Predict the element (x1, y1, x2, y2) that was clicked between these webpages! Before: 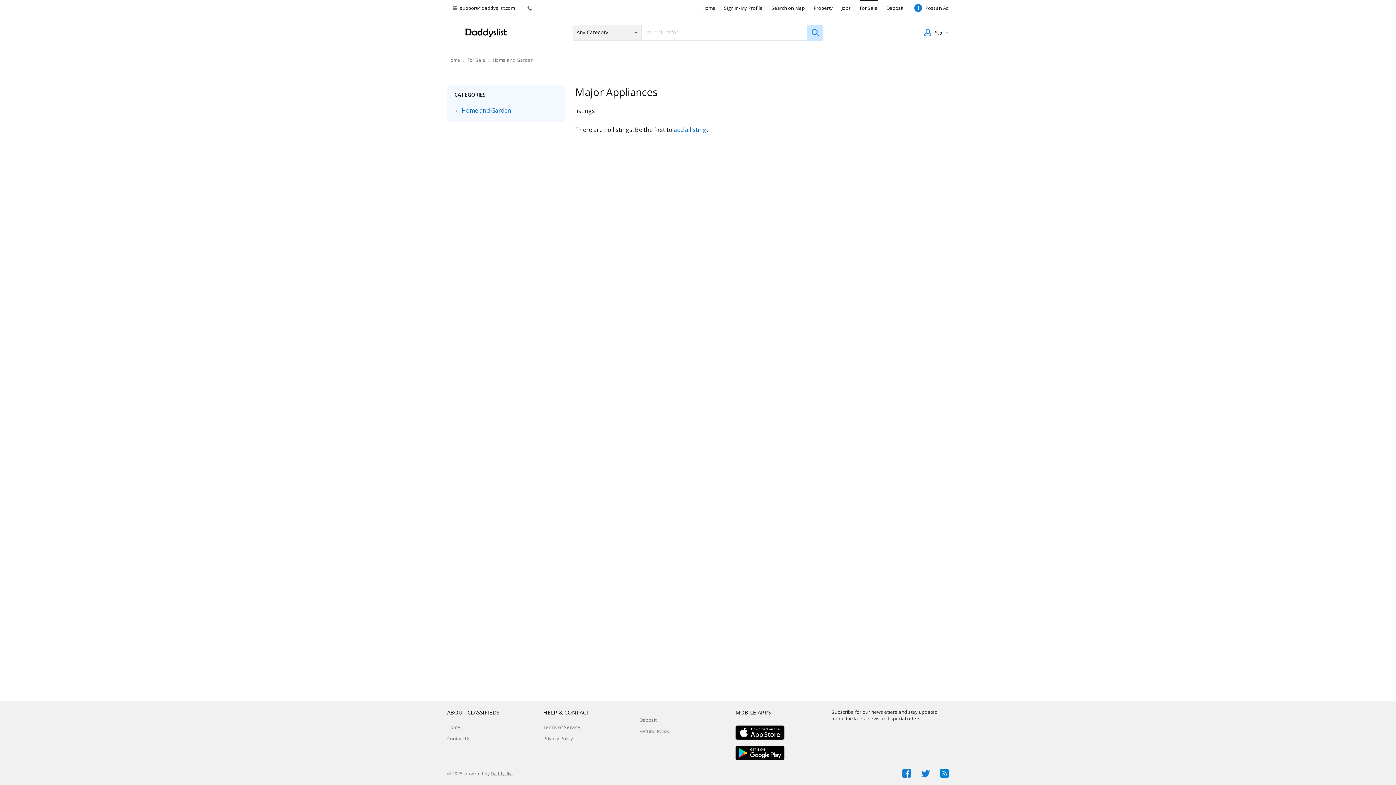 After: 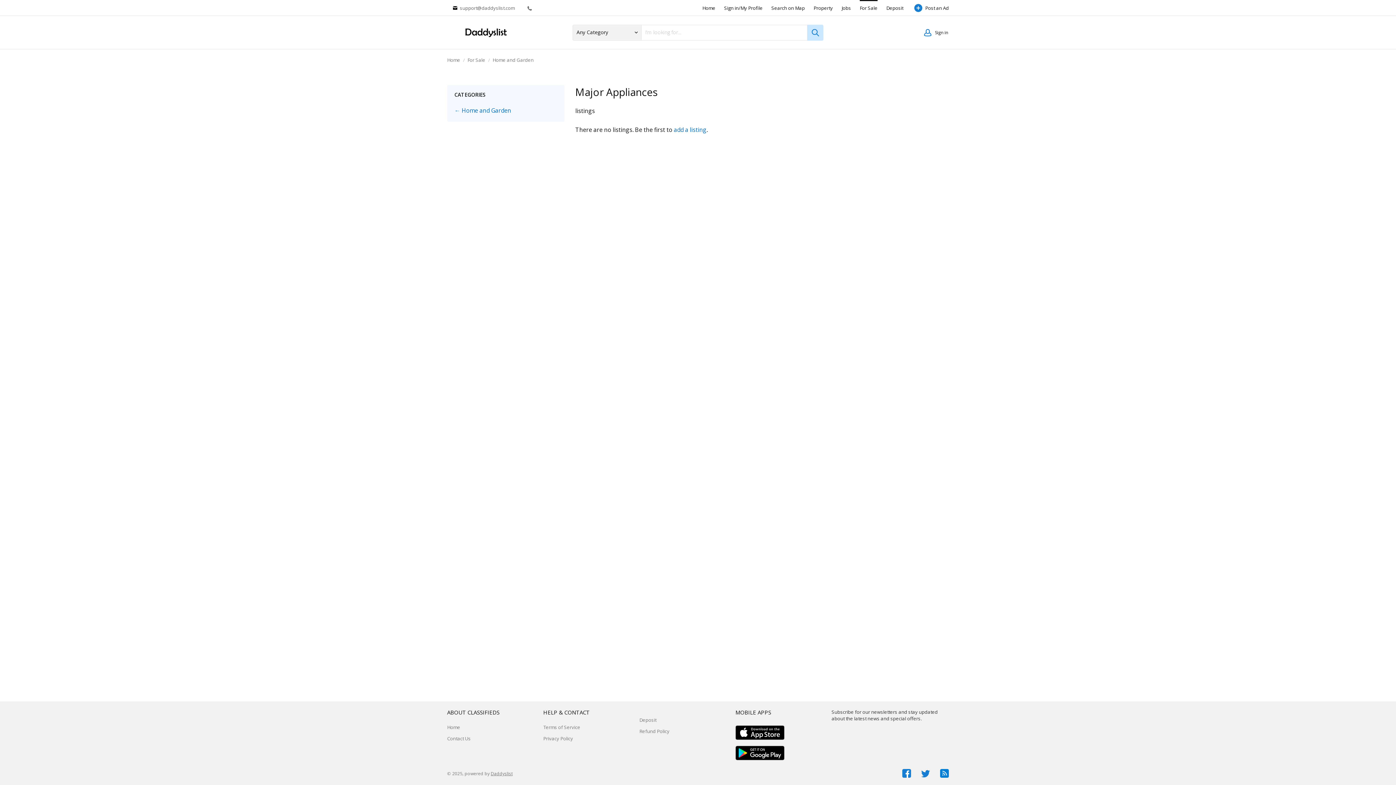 Action: bbox: (453, 4, 516, 11) label:  support@daddyslist.com 